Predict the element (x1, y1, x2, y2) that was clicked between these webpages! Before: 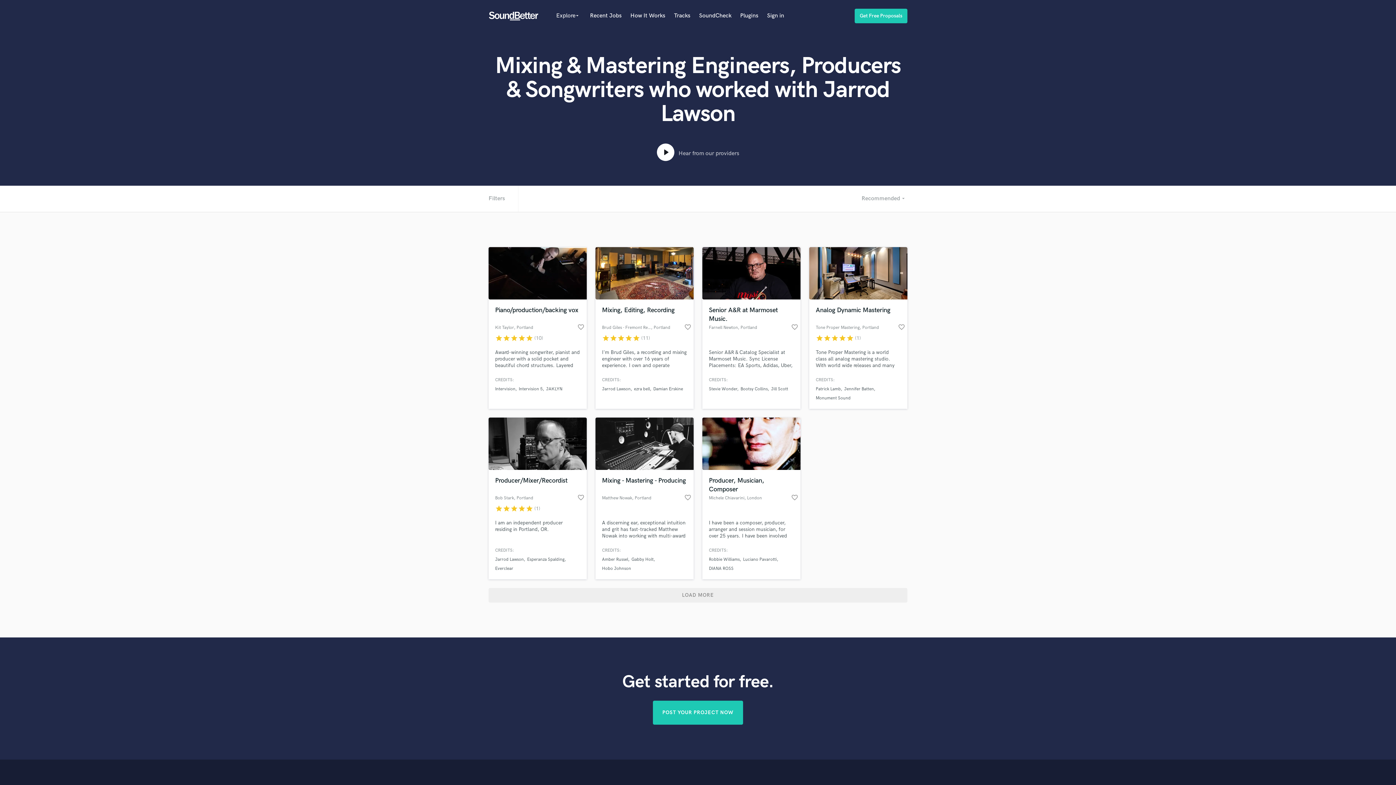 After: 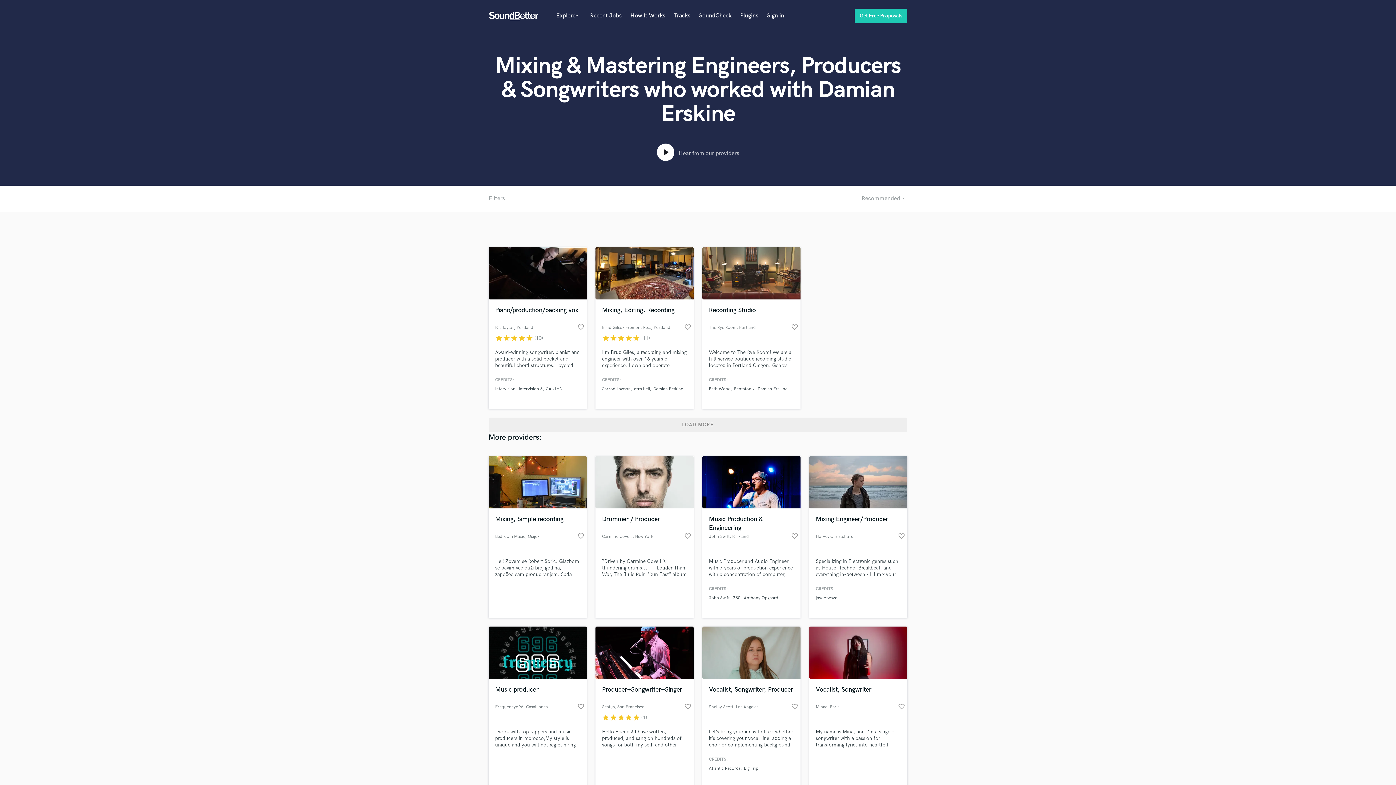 Action: bbox: (653, 386, 683, 392) label: Damian Erskine